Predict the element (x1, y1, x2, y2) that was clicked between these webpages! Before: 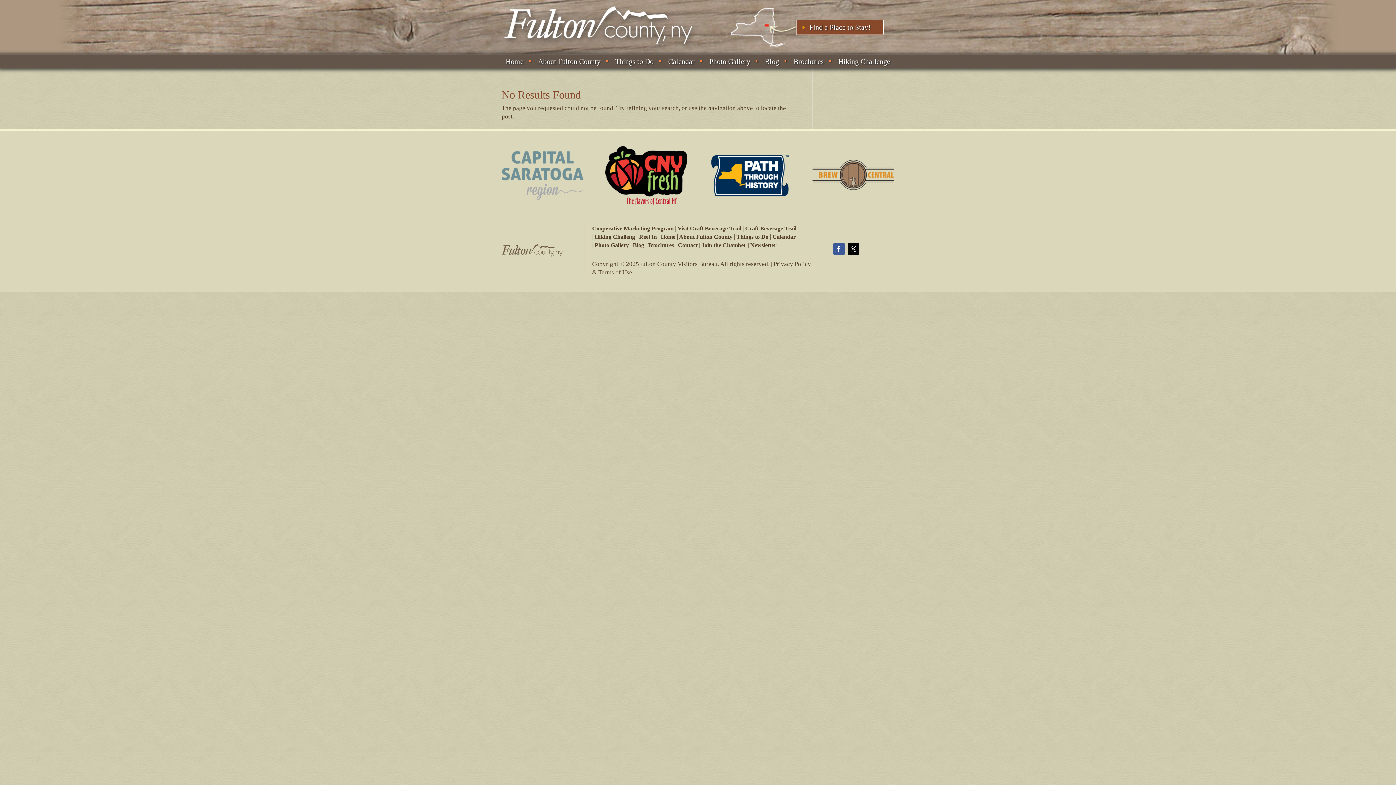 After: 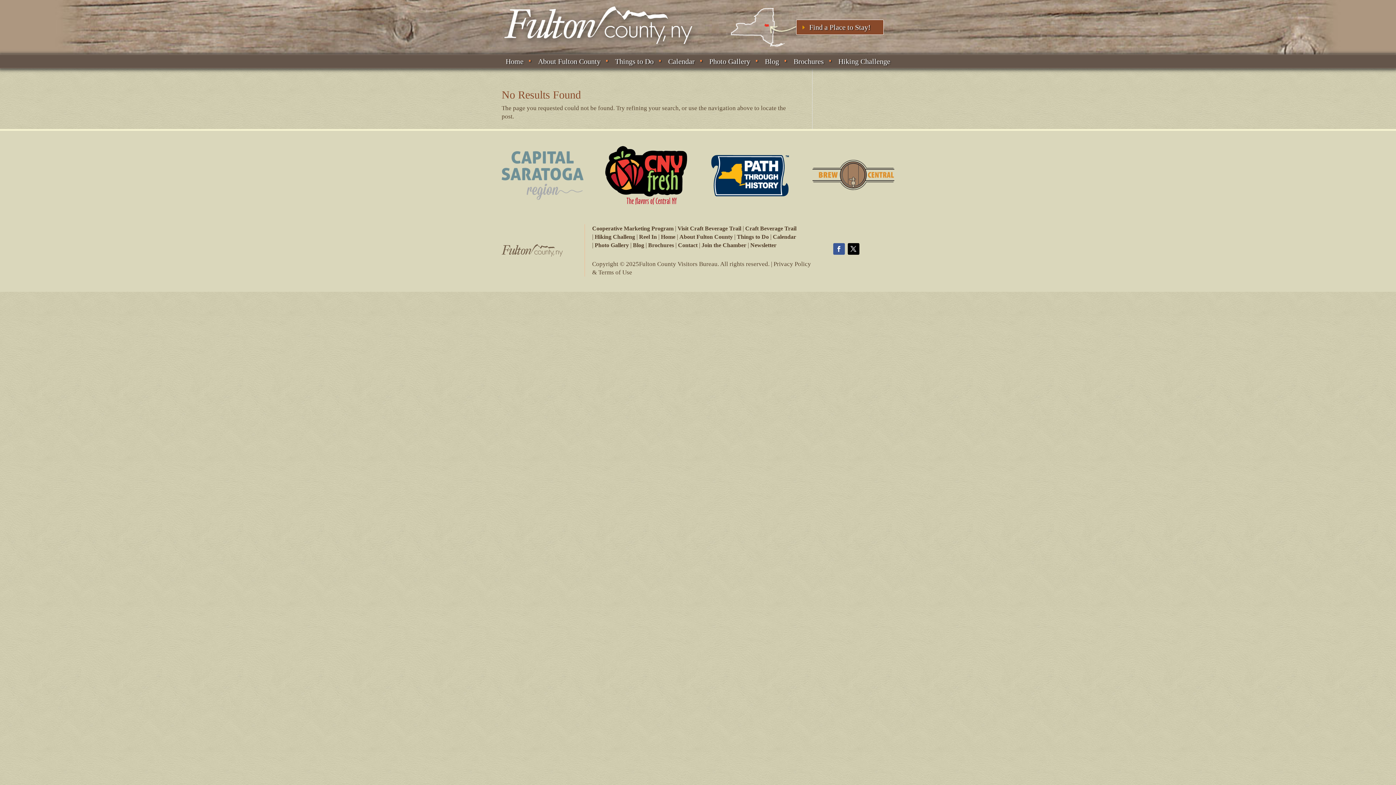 Action: label: Join the Chamber bbox: (701, 242, 746, 248)